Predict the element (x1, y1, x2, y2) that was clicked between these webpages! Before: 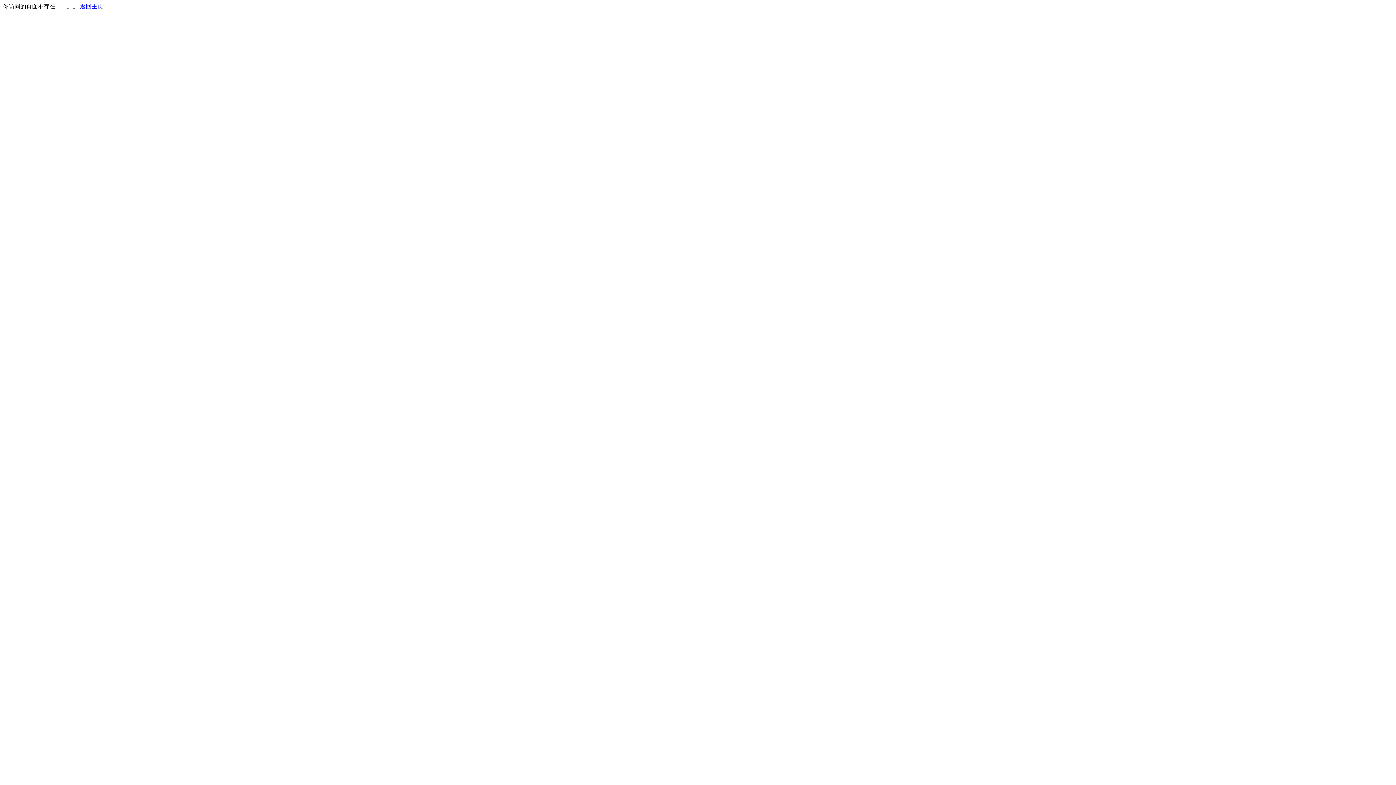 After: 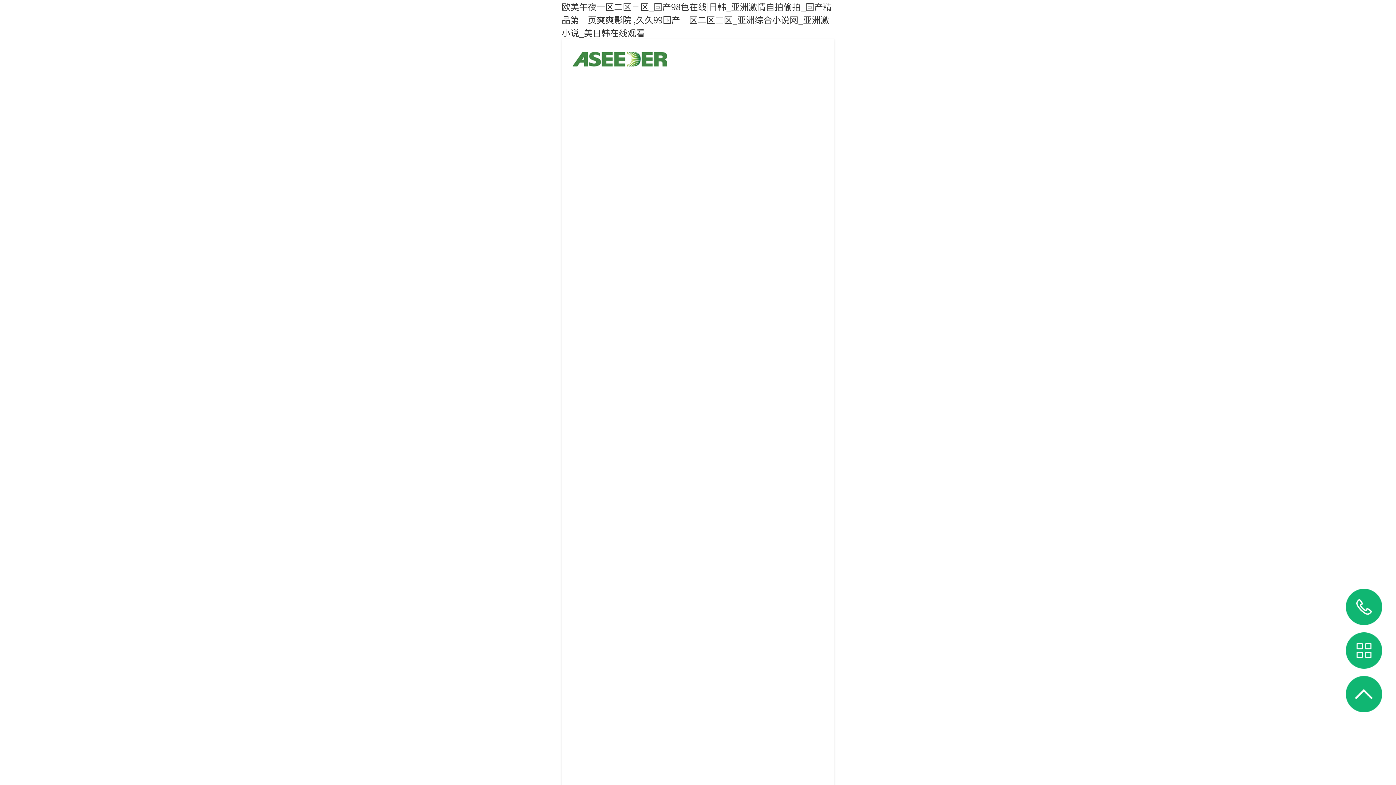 Action: bbox: (80, 3, 103, 9) label: 返回主页